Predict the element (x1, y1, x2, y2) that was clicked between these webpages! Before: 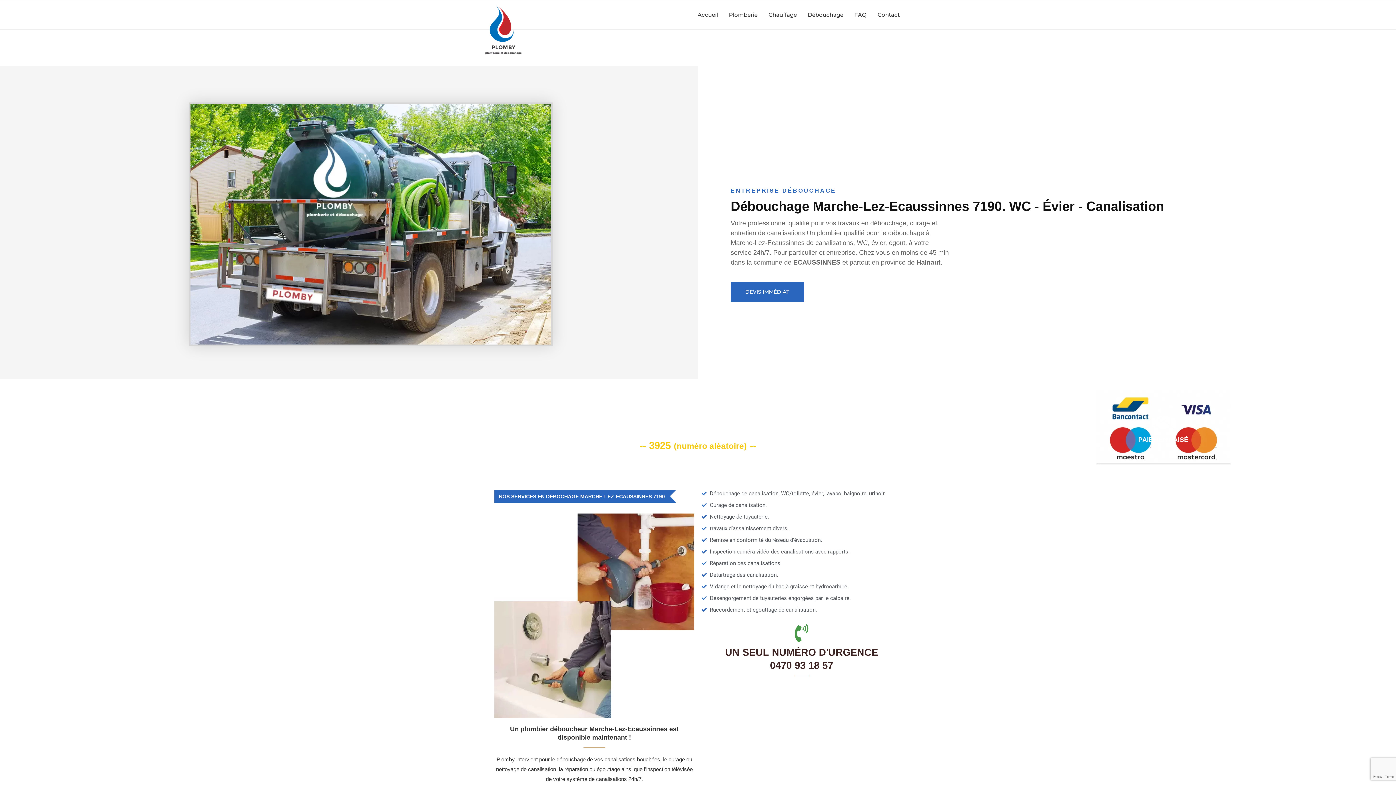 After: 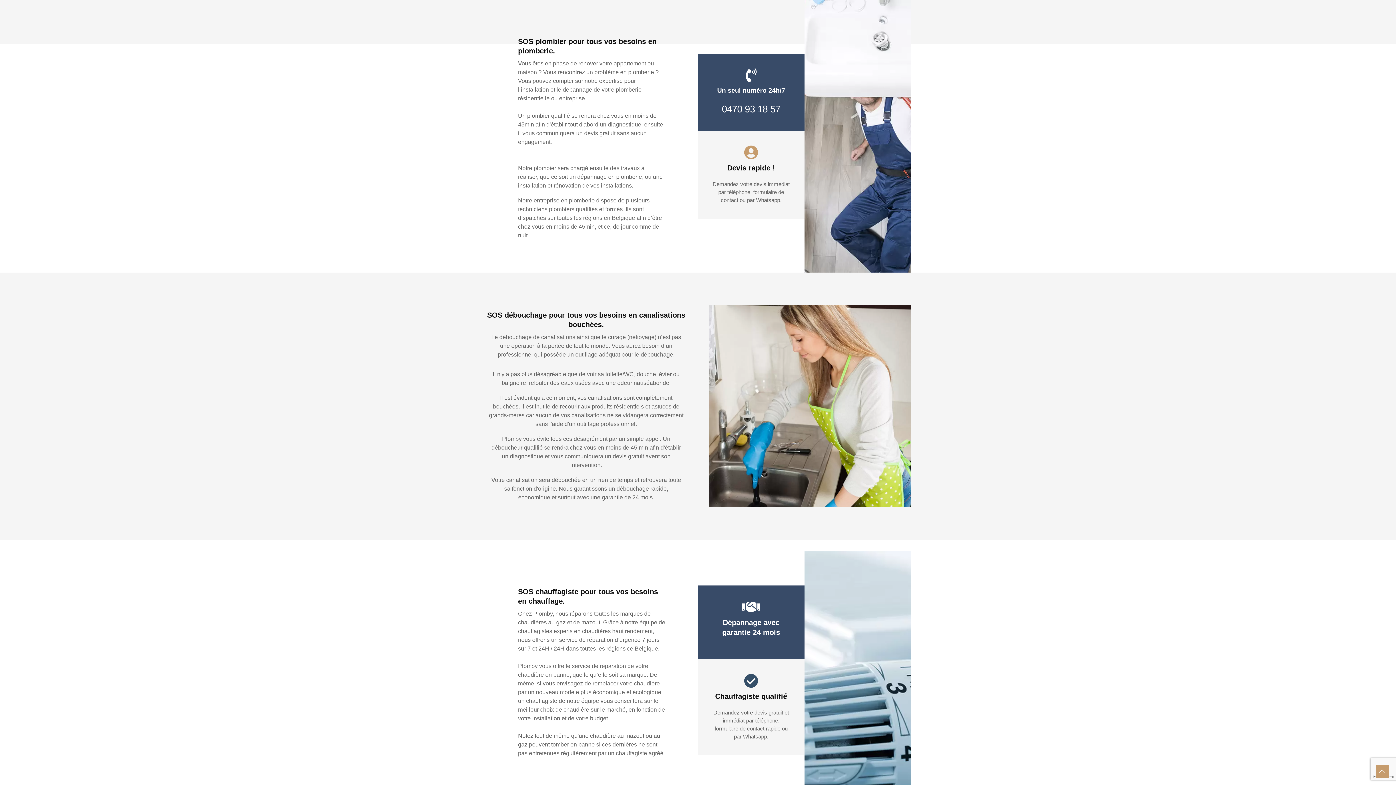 Action: bbox: (729, 0, 757, 29) label: Plomberie